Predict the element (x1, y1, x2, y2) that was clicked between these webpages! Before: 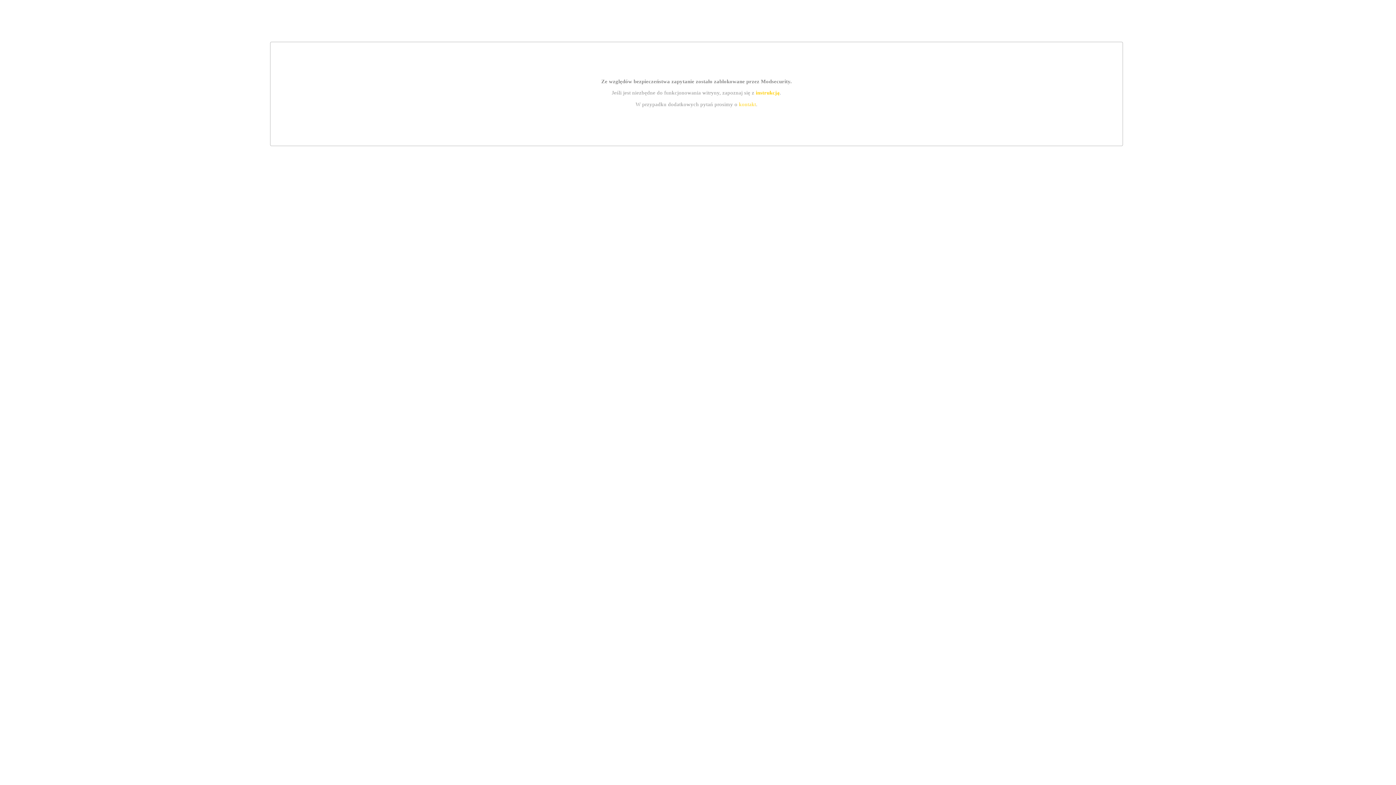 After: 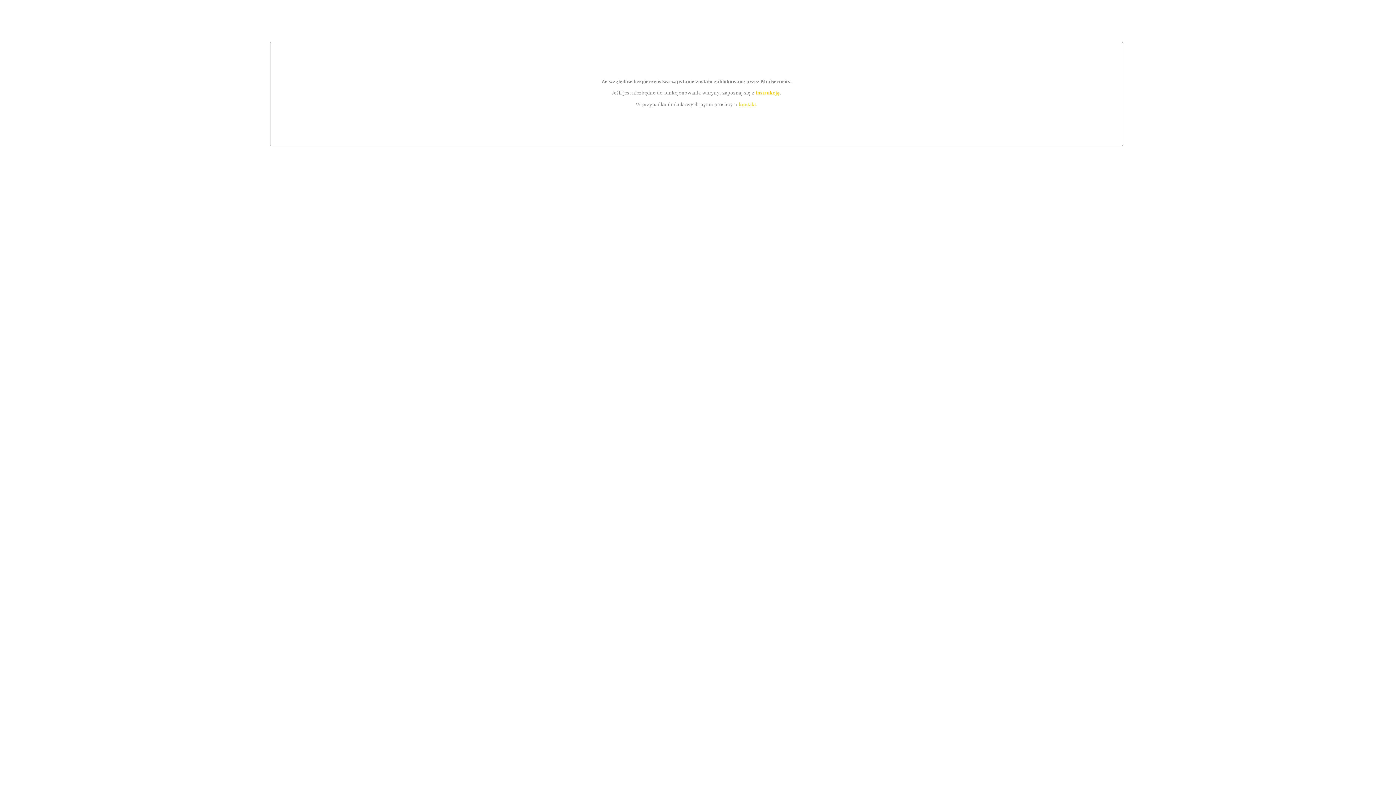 Action: label: kontakt bbox: (739, 101, 756, 107)